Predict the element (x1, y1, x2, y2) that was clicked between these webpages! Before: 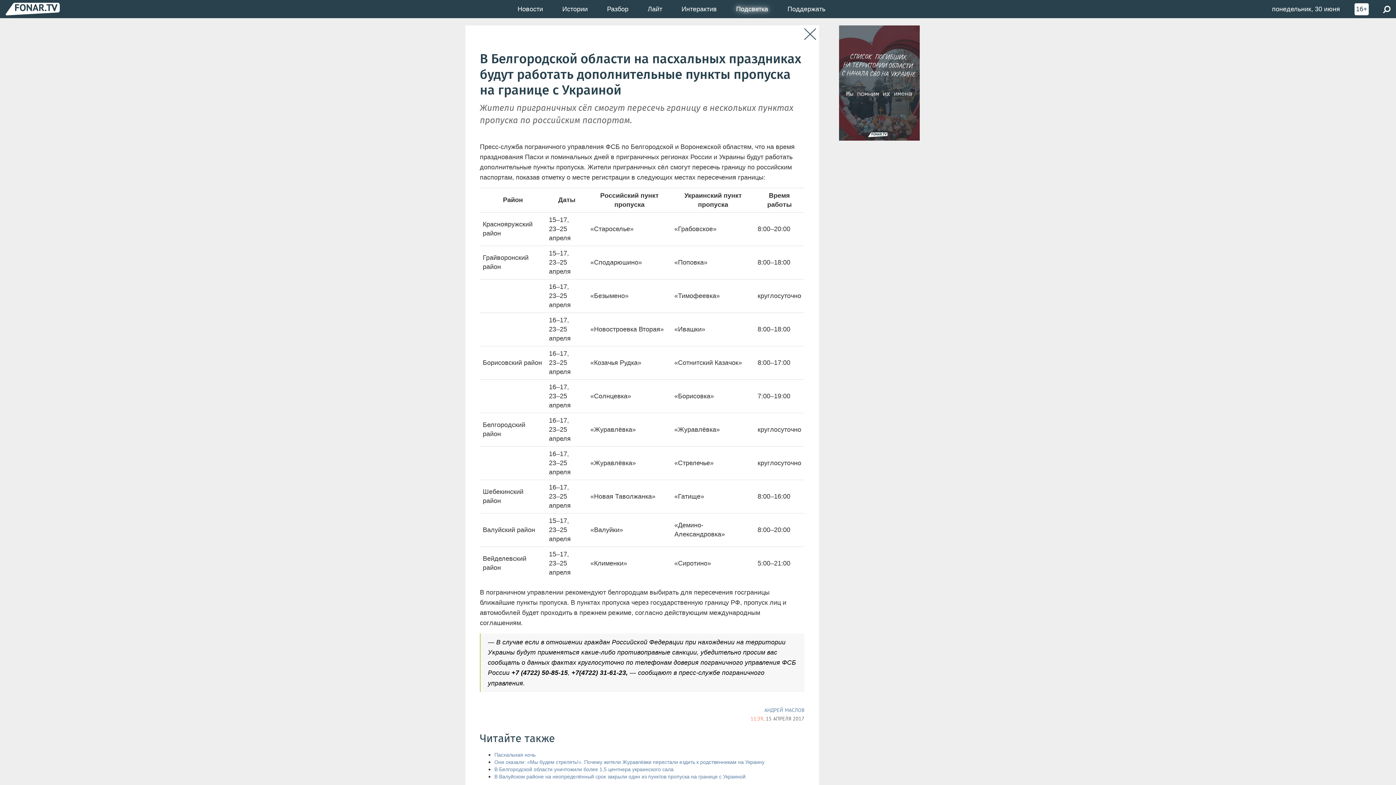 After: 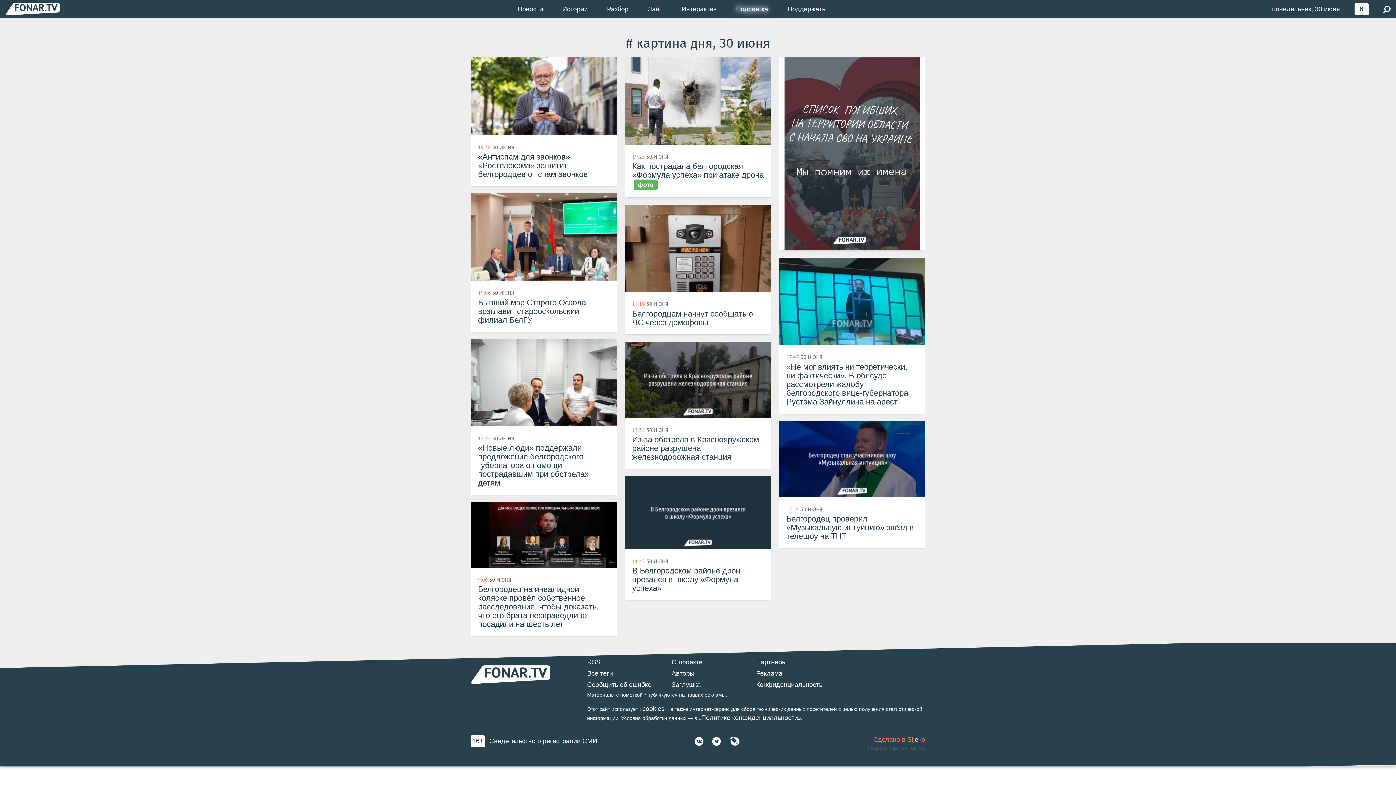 Action: label: понедельник, 30 июня bbox: (1272, 4, 1340, 13)